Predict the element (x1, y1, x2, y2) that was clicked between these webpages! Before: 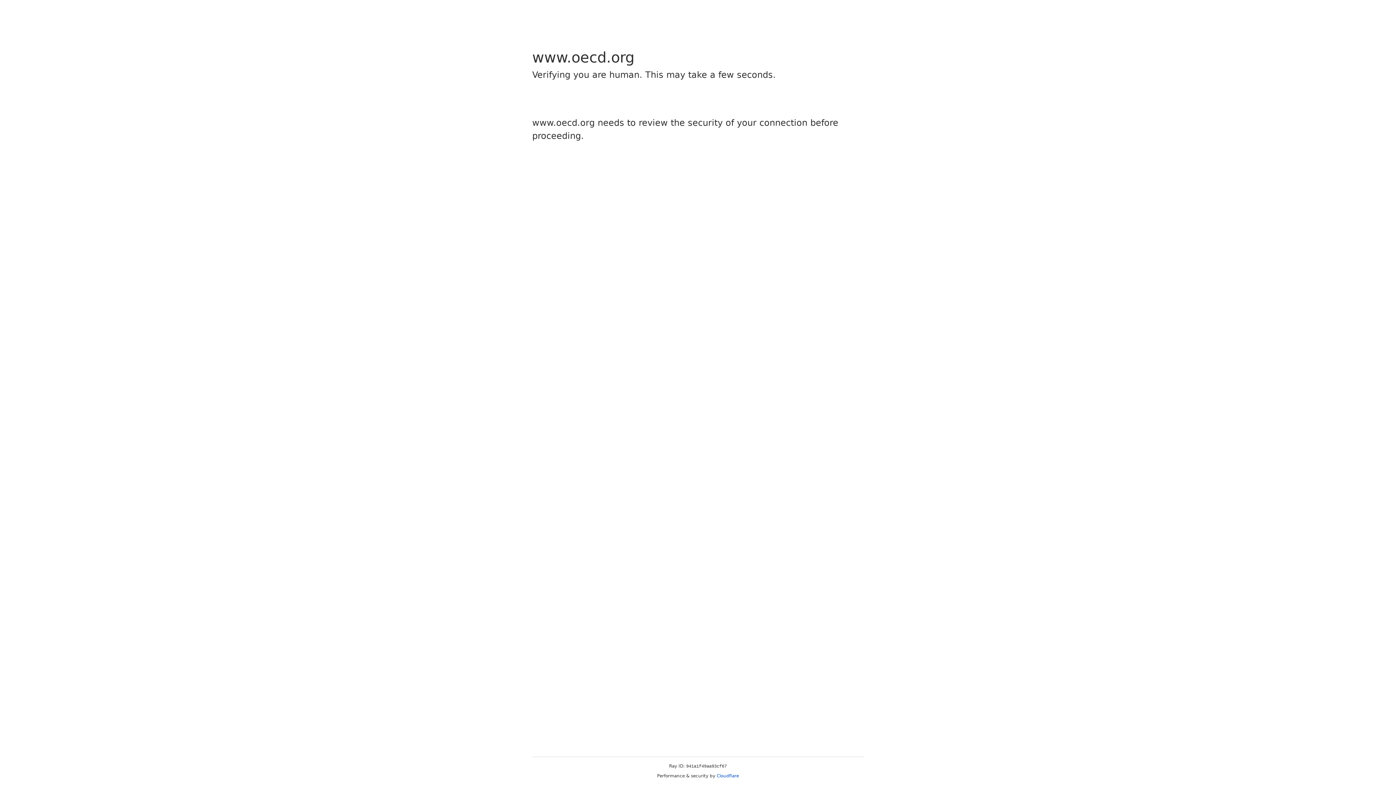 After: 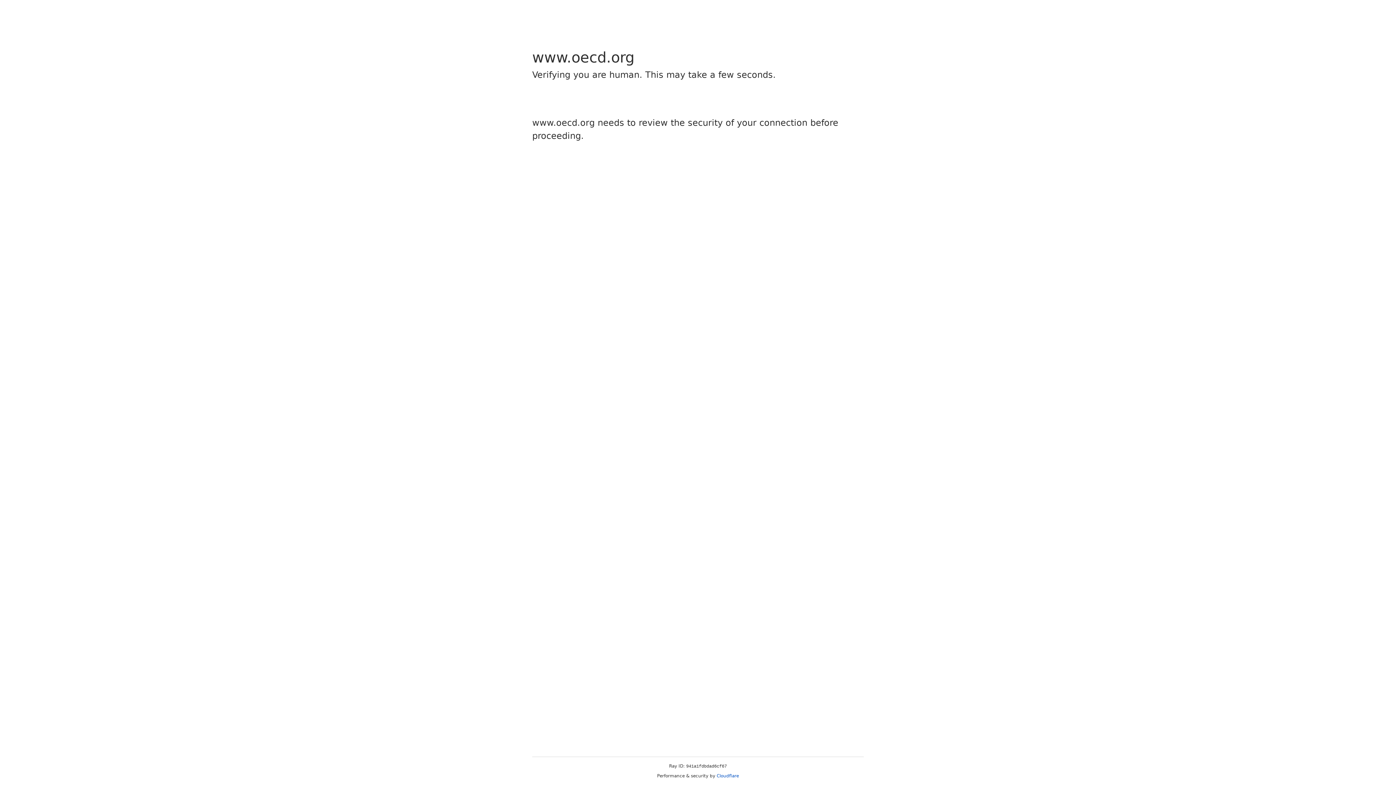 Action: label: Cloudflare bbox: (716, 773, 739, 778)